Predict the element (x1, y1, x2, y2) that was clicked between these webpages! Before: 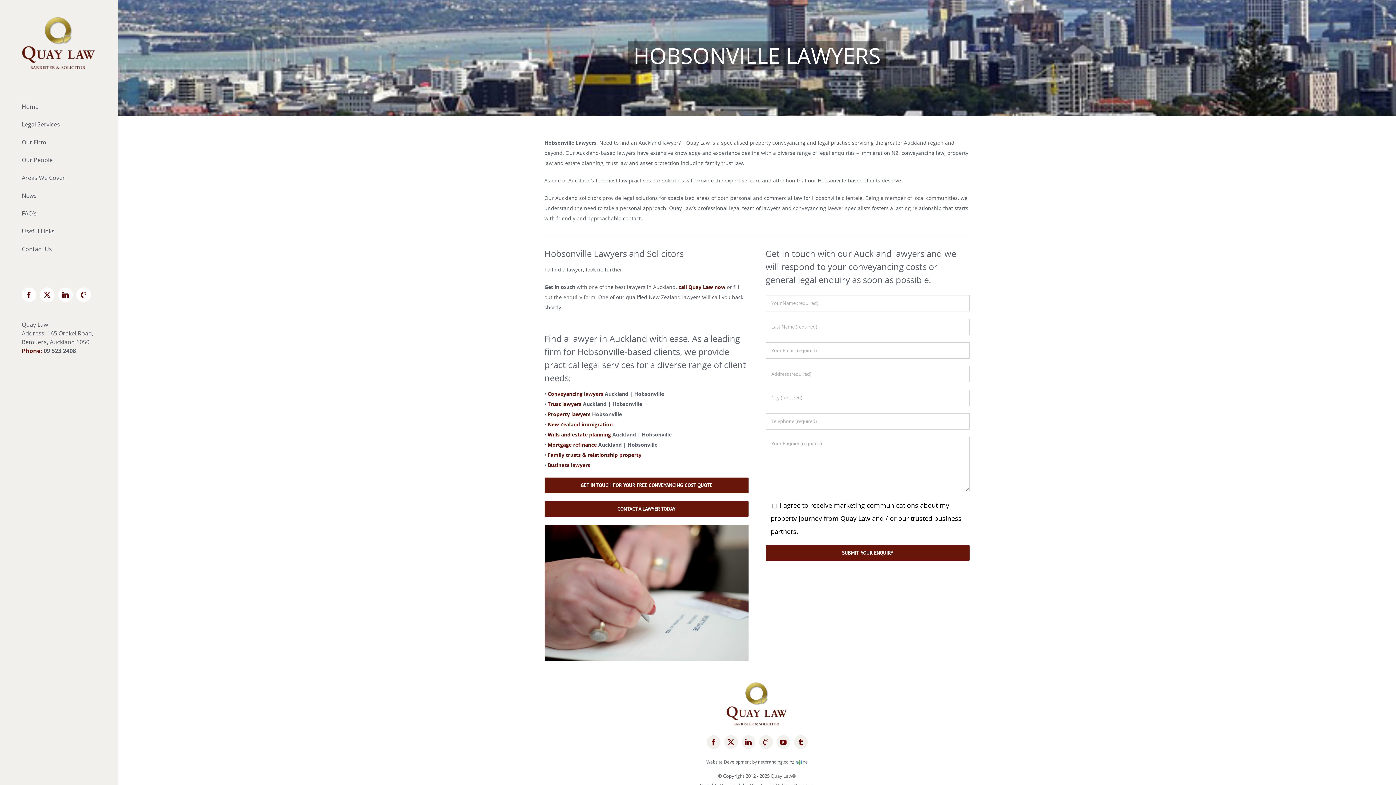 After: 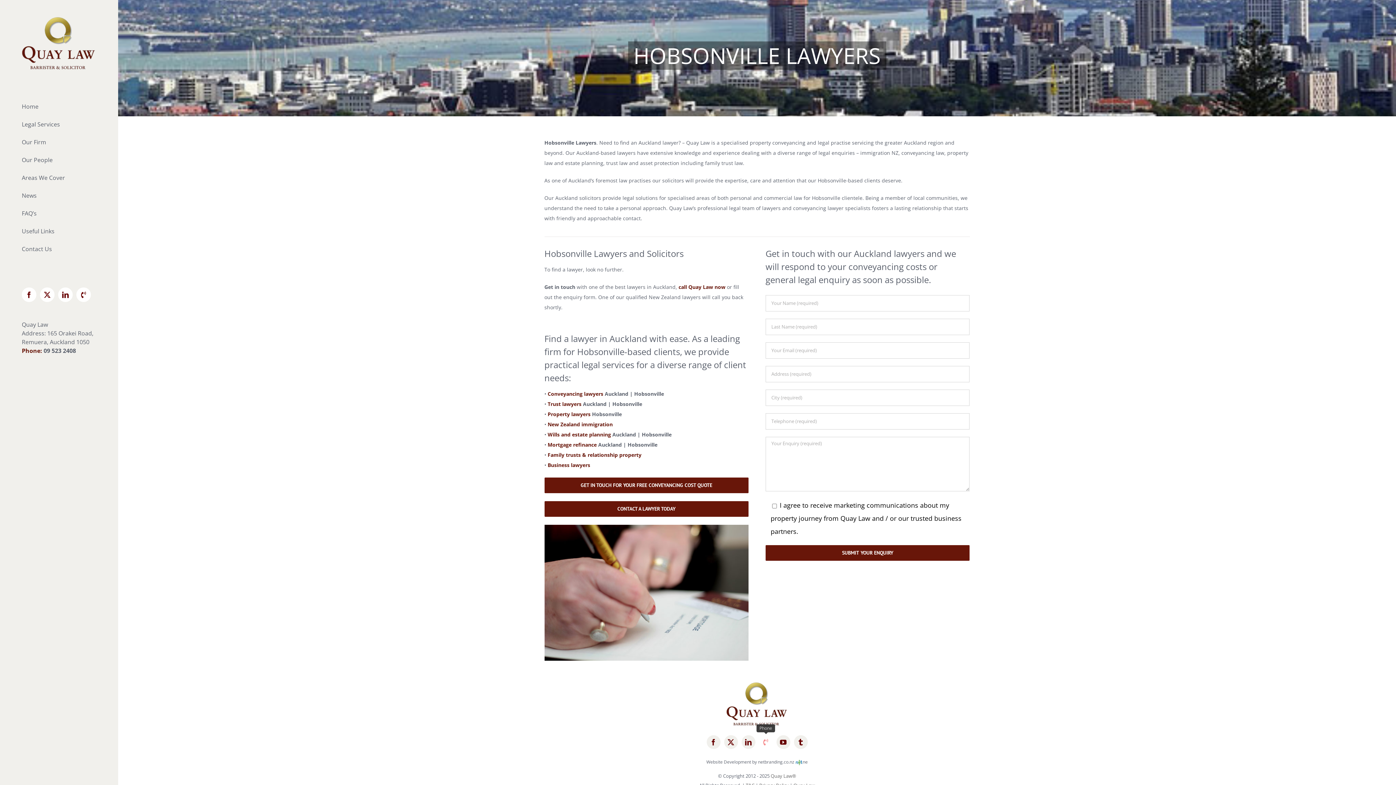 Action: bbox: (759, 735, 772, 749) label: phone